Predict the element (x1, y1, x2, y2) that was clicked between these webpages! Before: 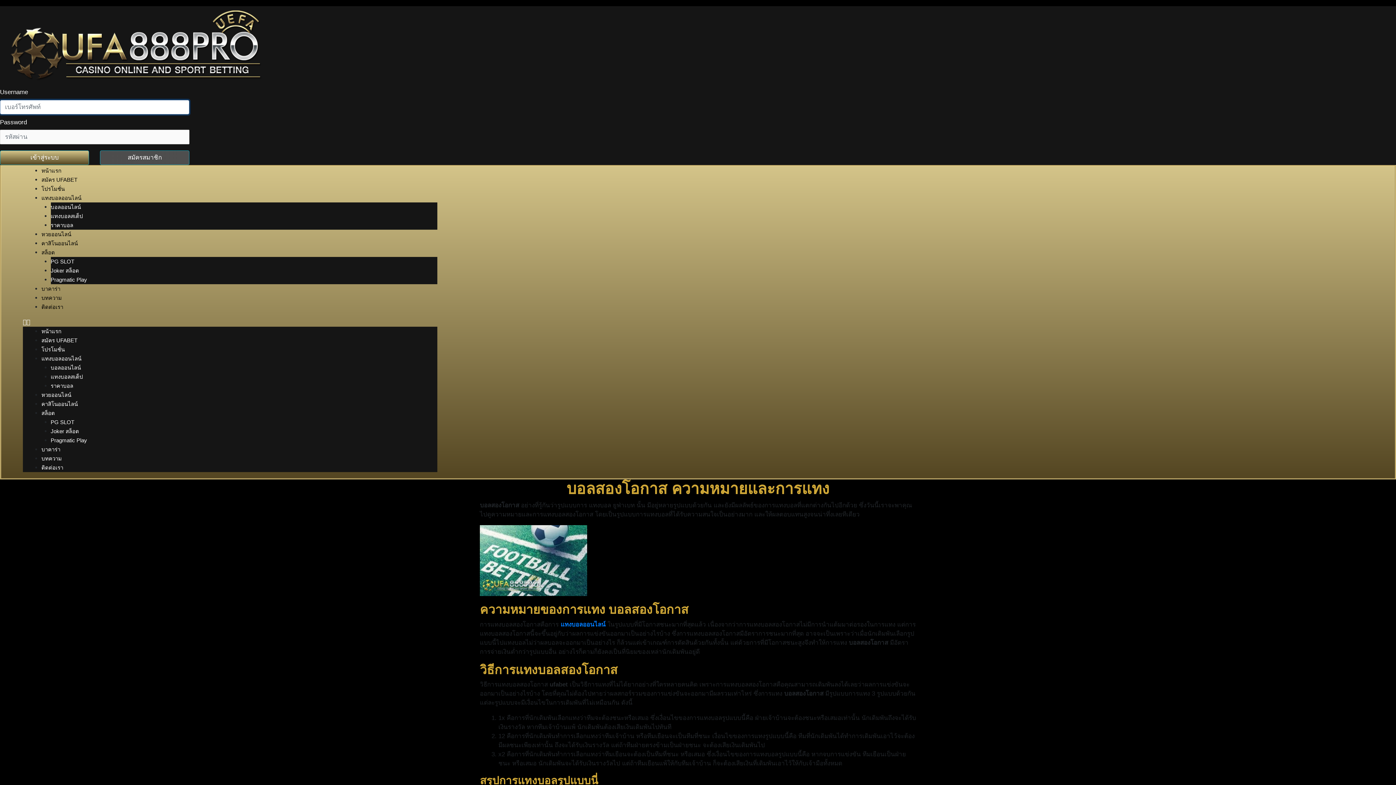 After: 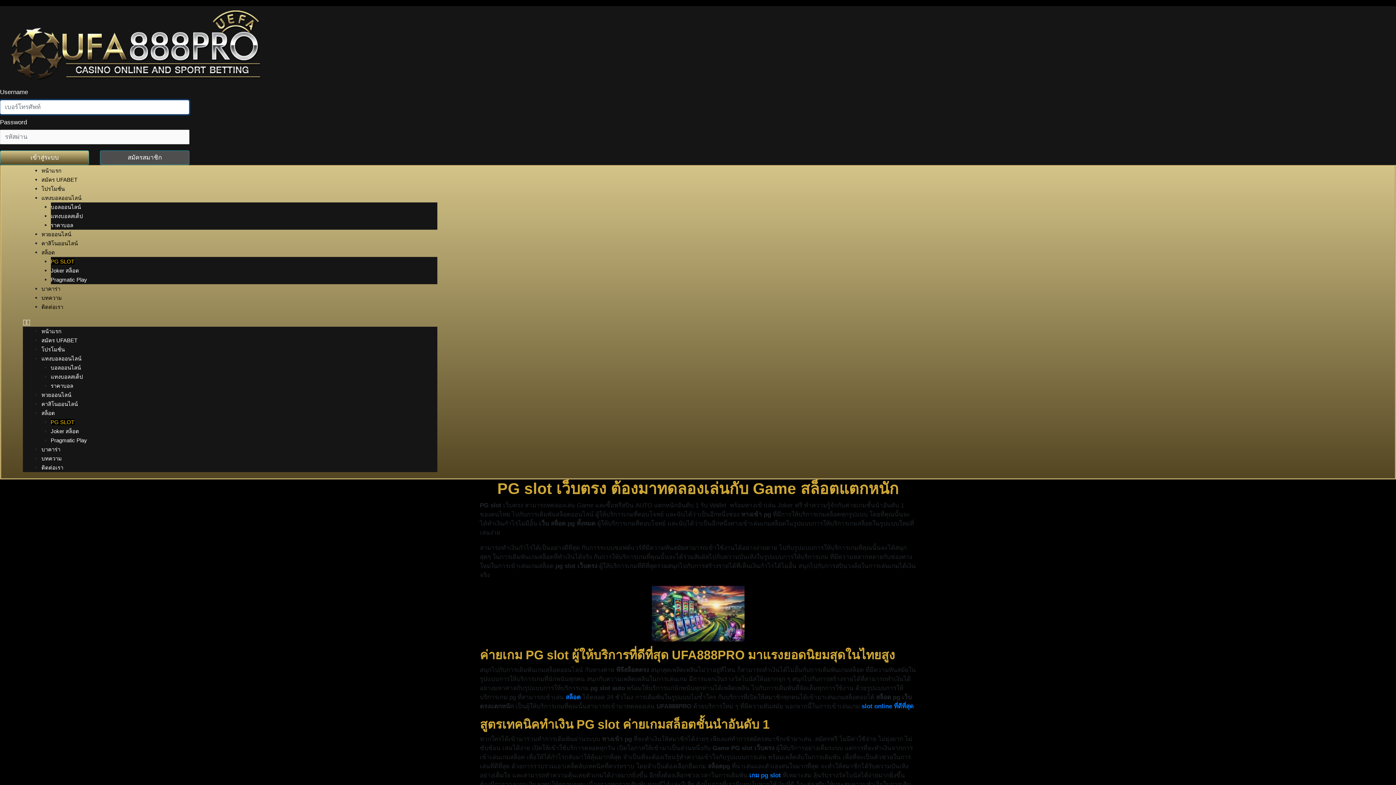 Action: bbox: (50, 258, 74, 264) label: PG SLOT